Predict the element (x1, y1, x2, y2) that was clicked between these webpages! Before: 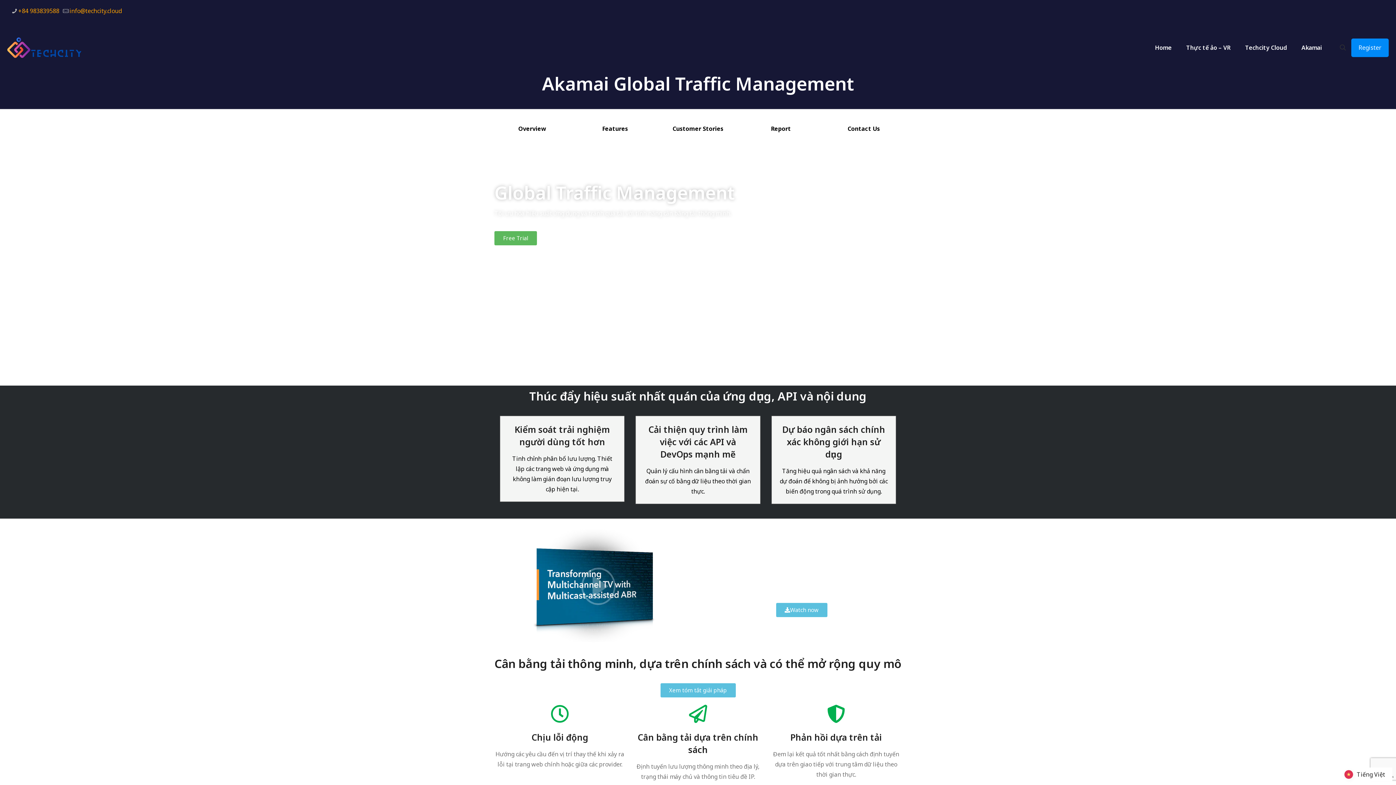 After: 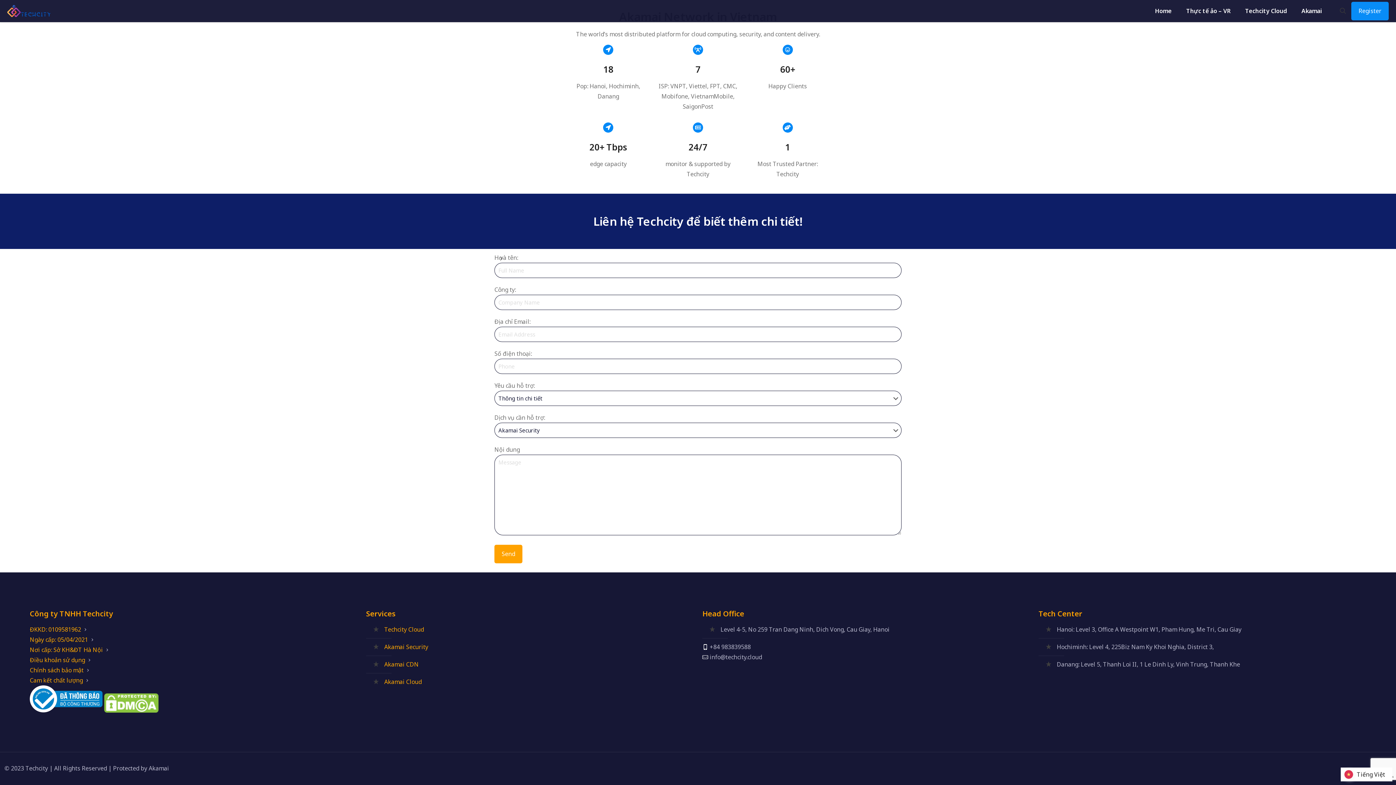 Action: bbox: (494, 231, 537, 245) label: Free Trial